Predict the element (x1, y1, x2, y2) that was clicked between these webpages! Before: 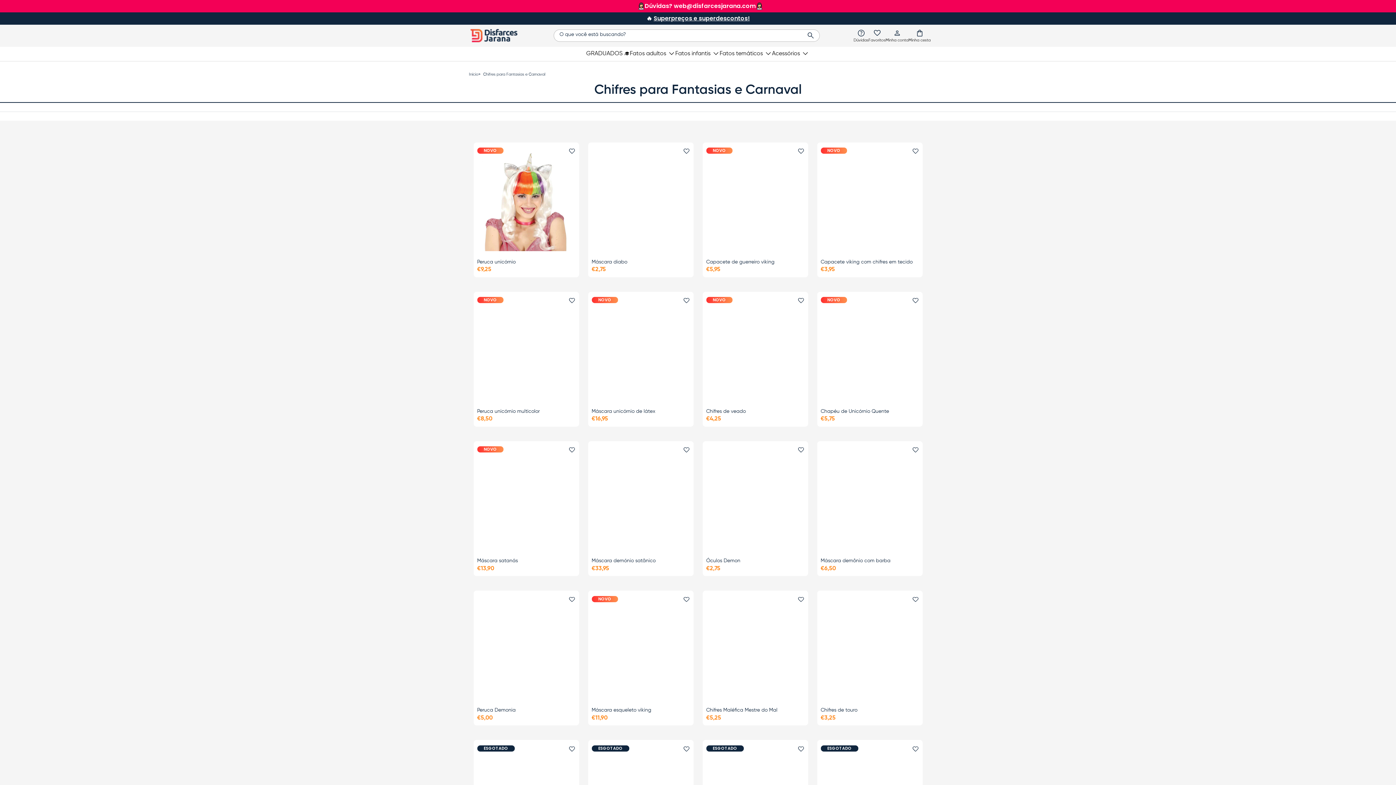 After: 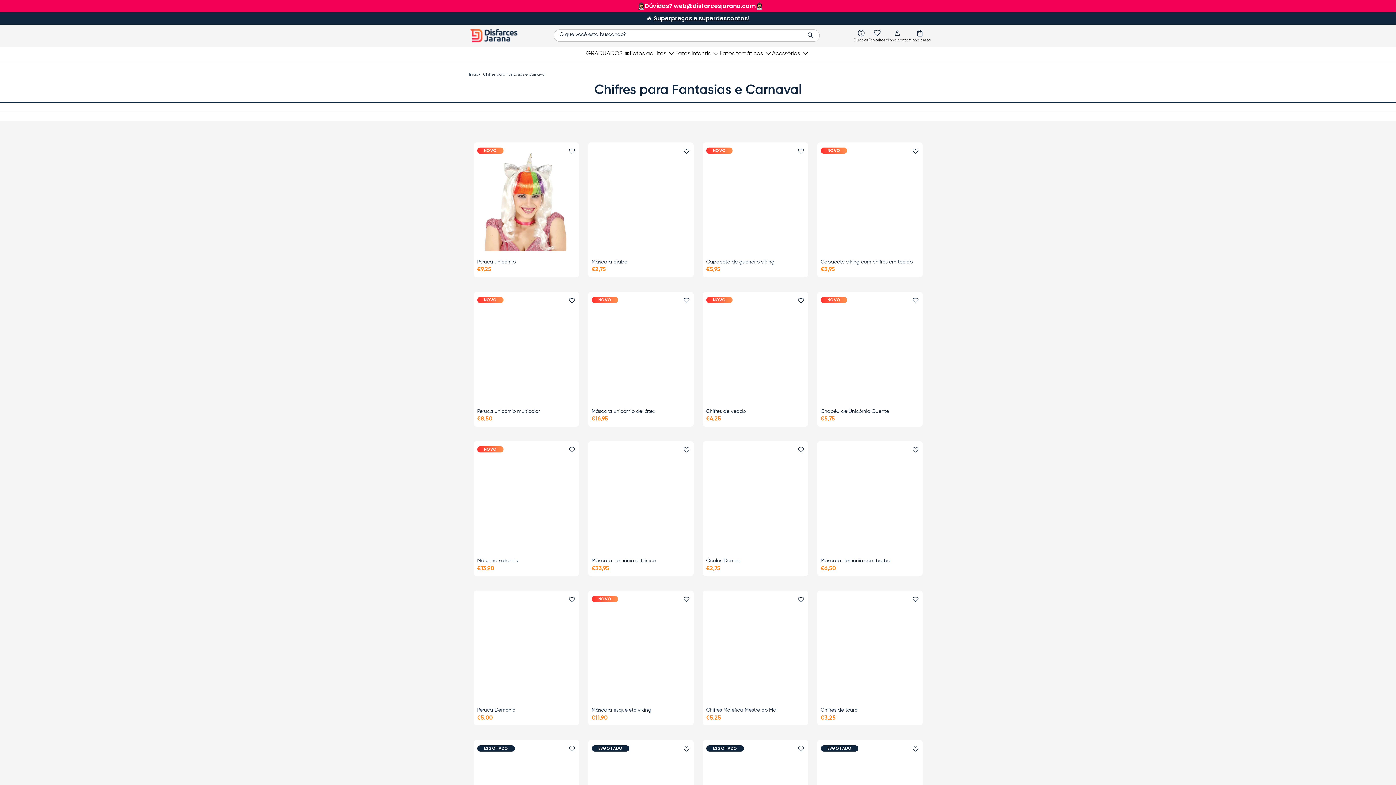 Action: bbox: (908, 28, 930, 42) label: Minha cesta